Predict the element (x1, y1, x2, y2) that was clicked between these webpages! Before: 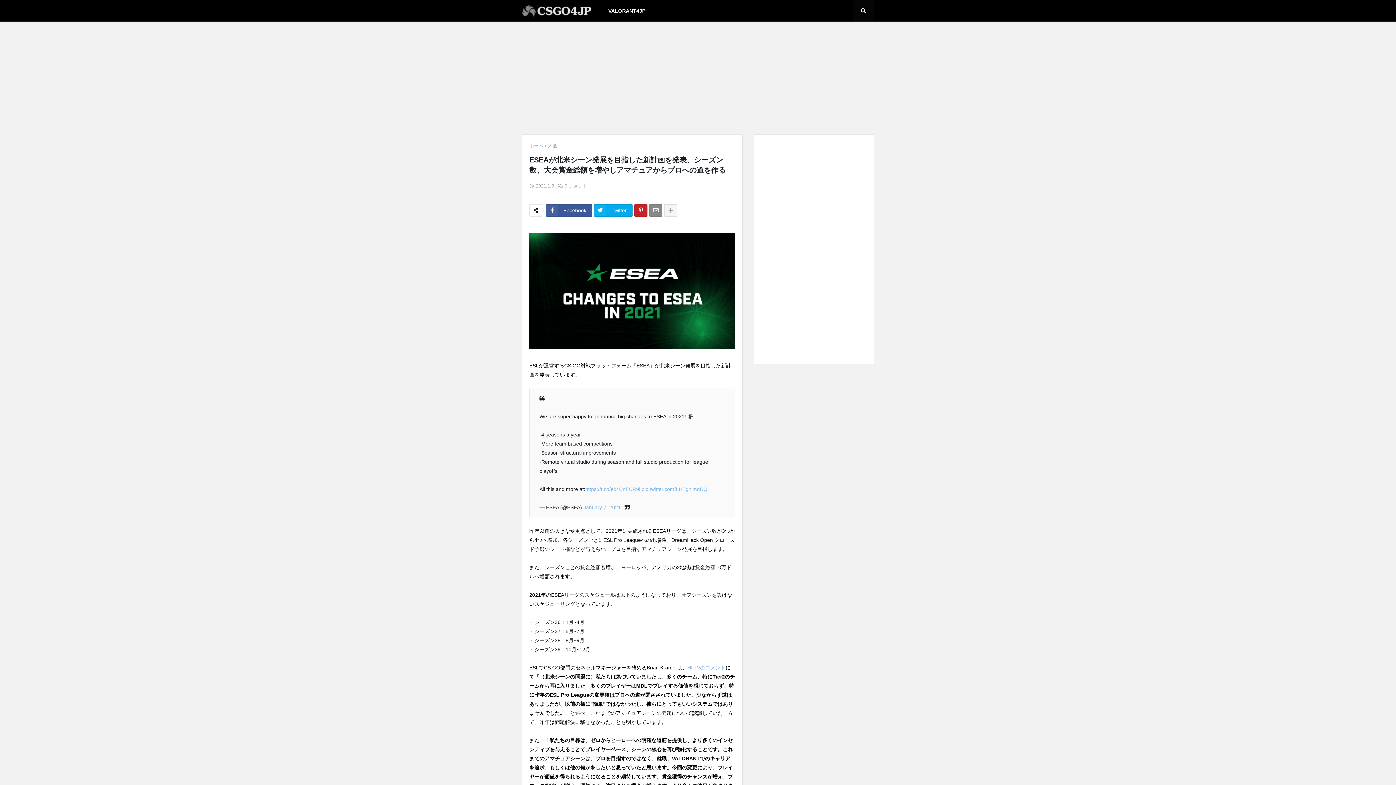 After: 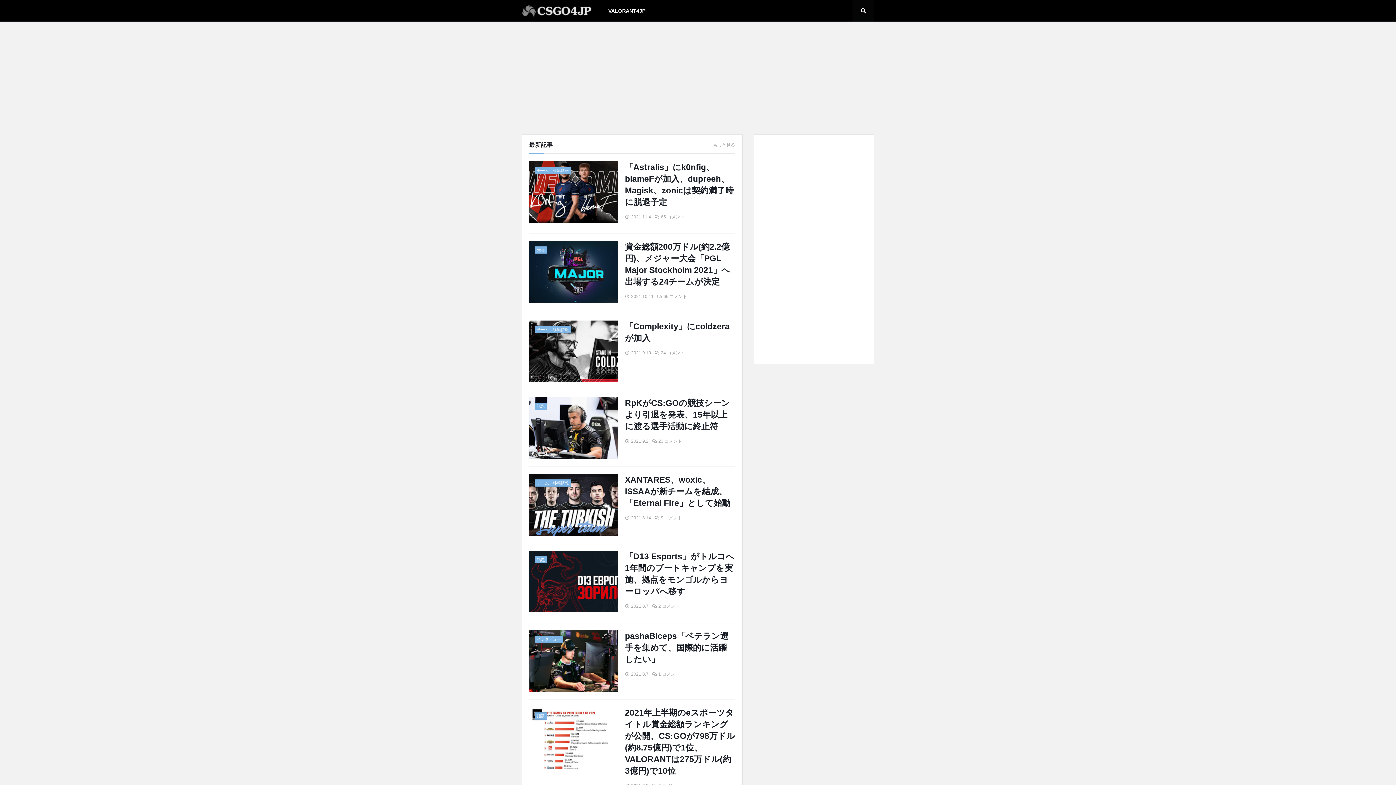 Action: label: ホーム bbox: (529, 142, 543, 149)